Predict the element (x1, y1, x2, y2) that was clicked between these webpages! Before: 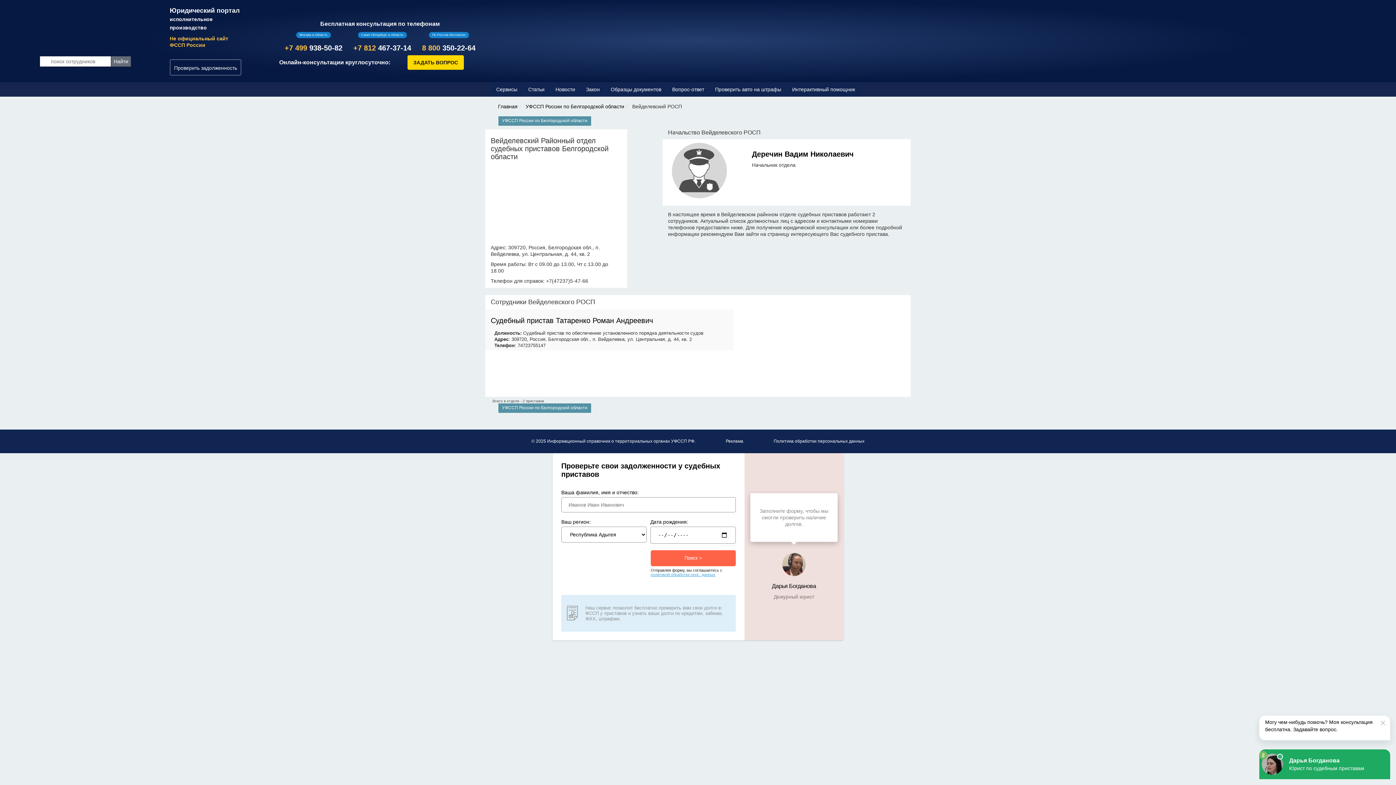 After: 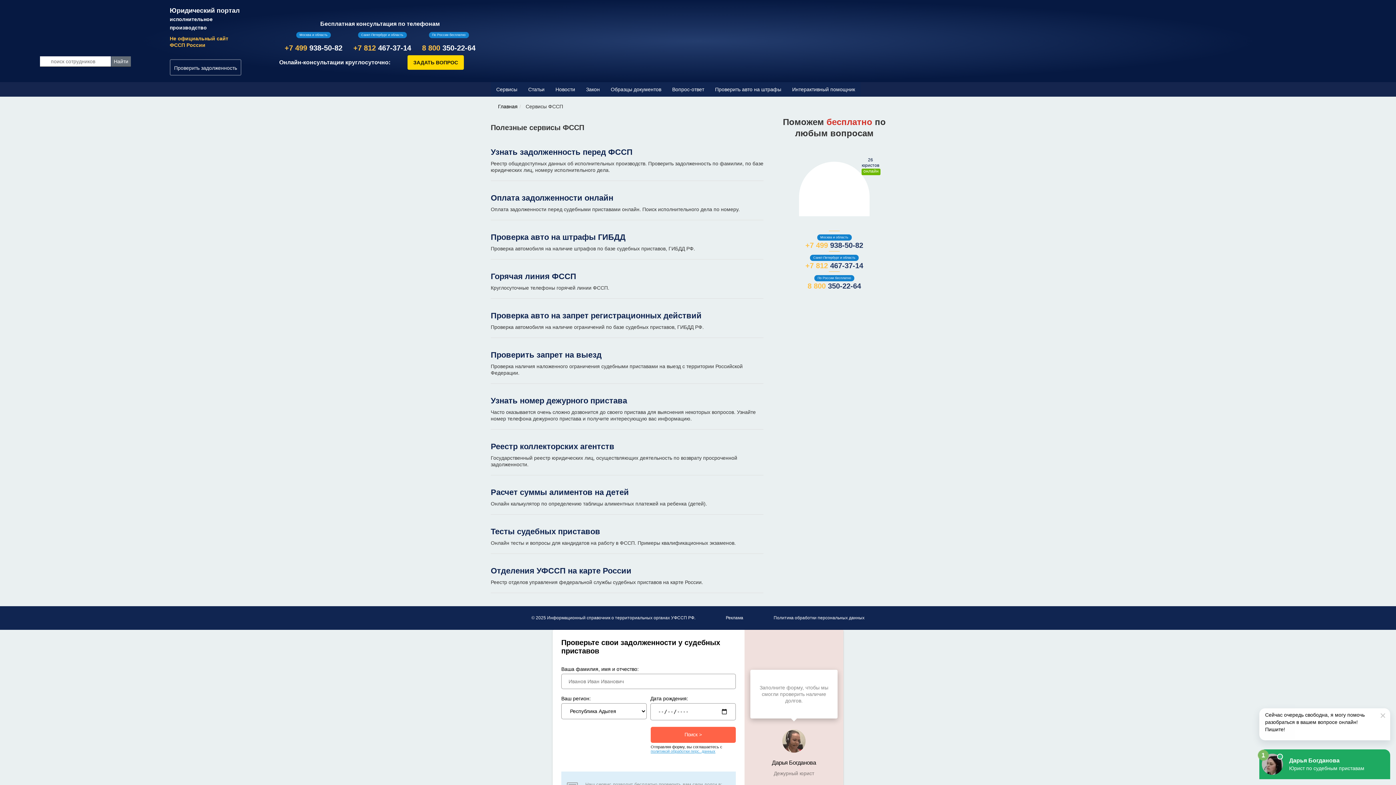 Action: bbox: (490, 82, 522, 96) label: Сервисы